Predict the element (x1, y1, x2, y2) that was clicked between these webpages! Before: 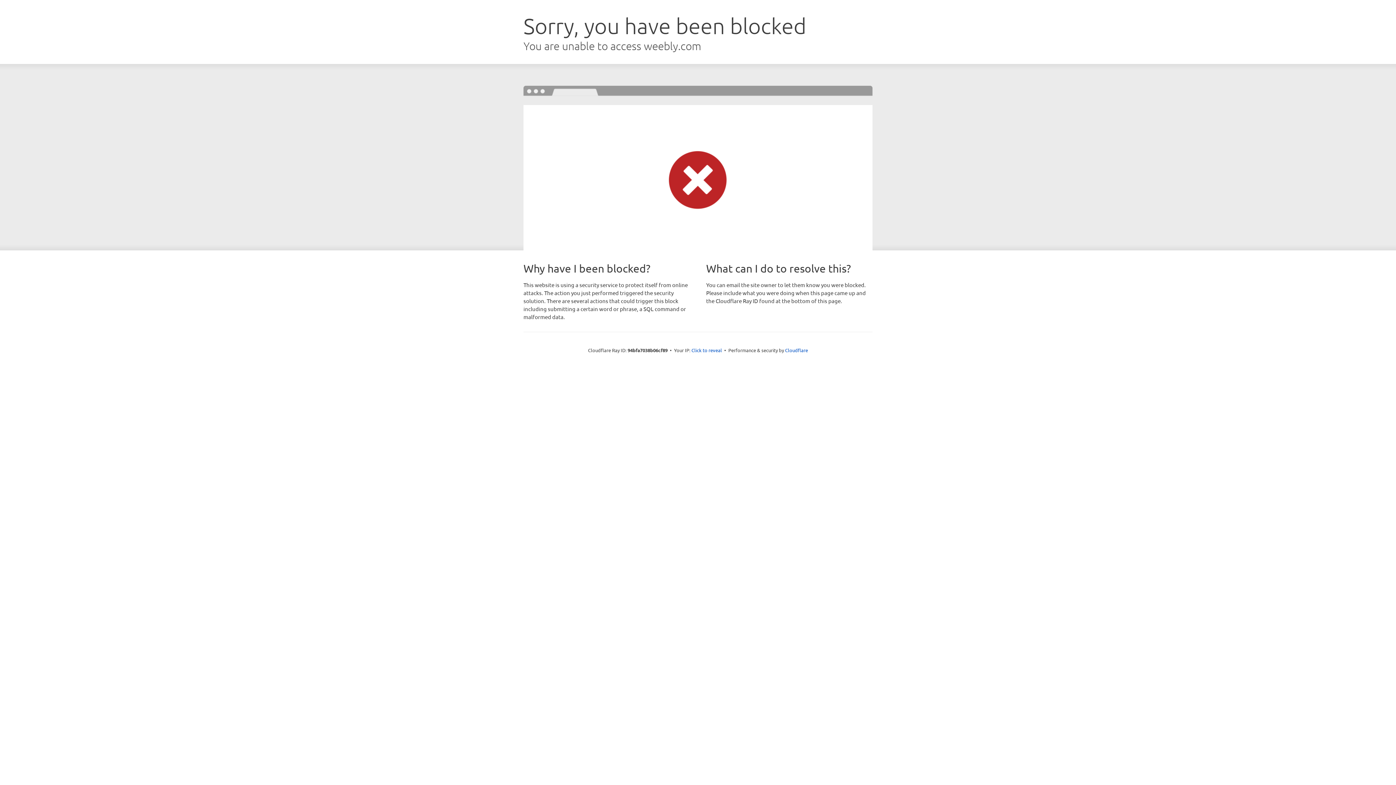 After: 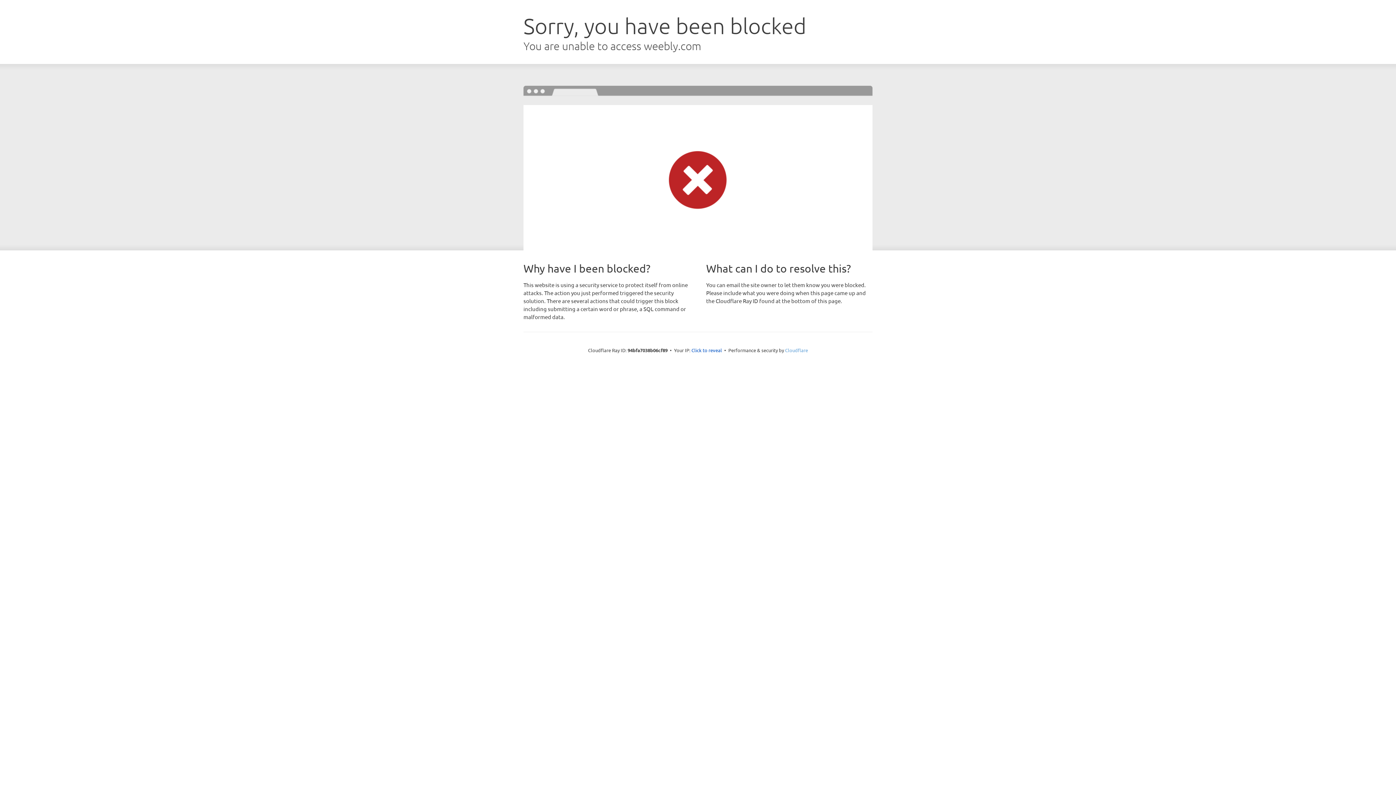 Action: bbox: (785, 347, 808, 353) label: Cloudflare